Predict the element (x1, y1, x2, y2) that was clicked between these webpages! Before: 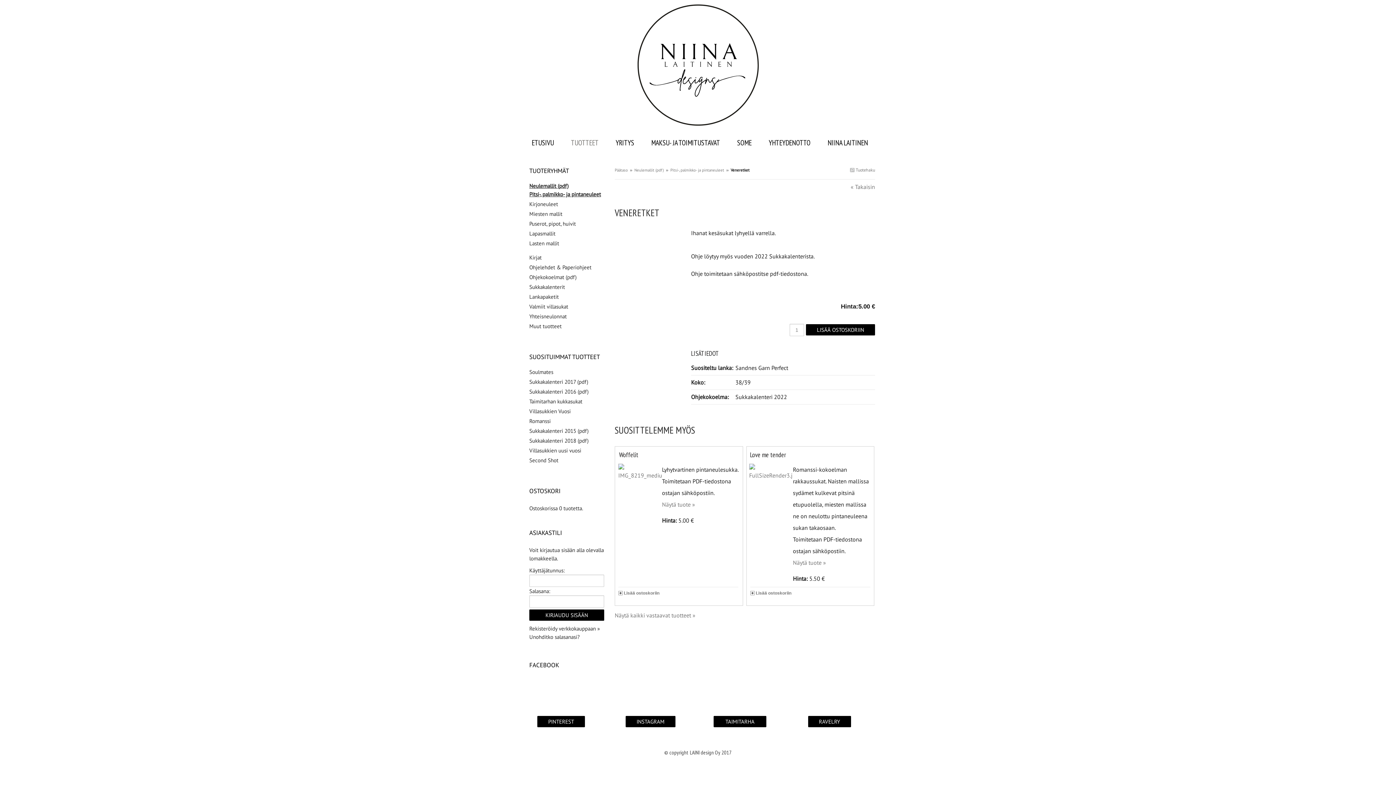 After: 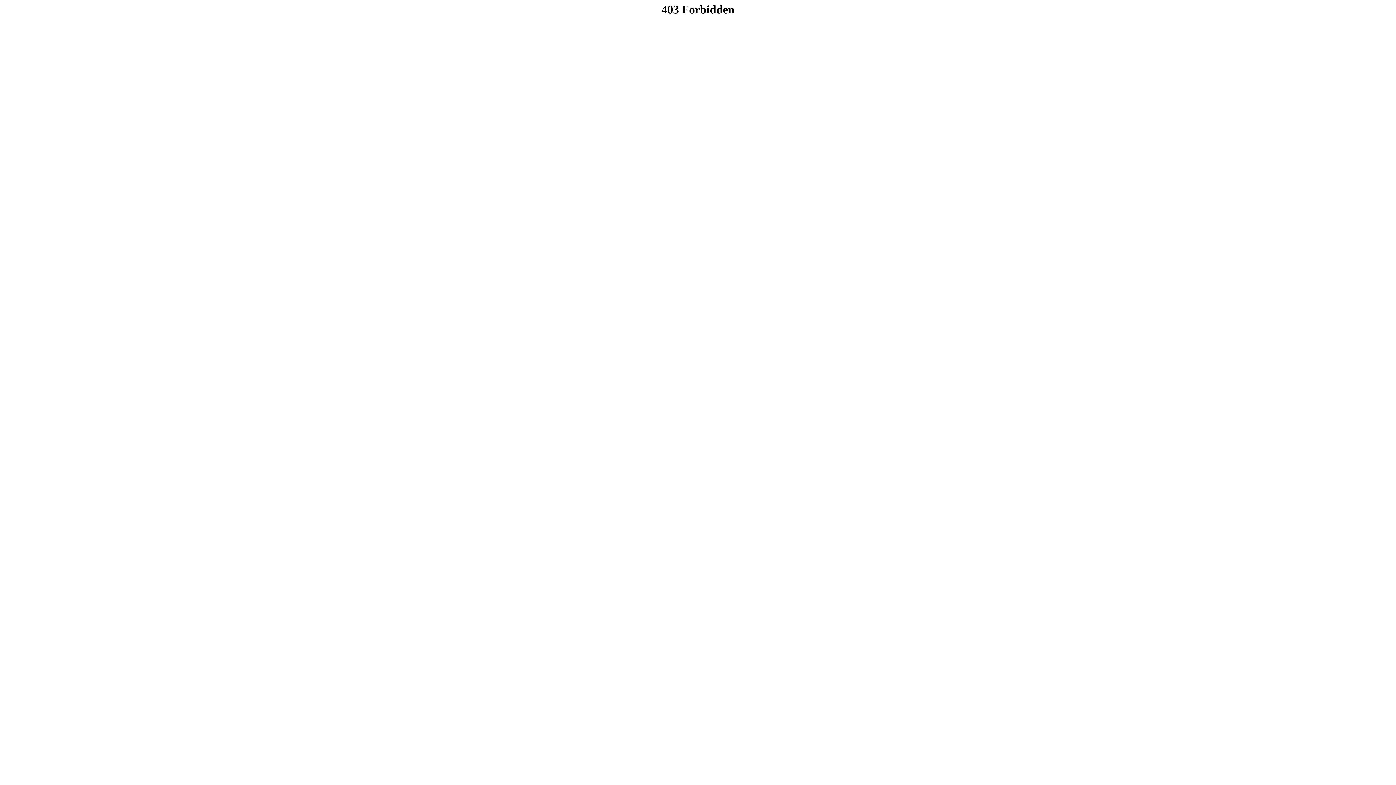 Action: bbox: (827, 136, 868, 149) label: NIINA LAITINEN